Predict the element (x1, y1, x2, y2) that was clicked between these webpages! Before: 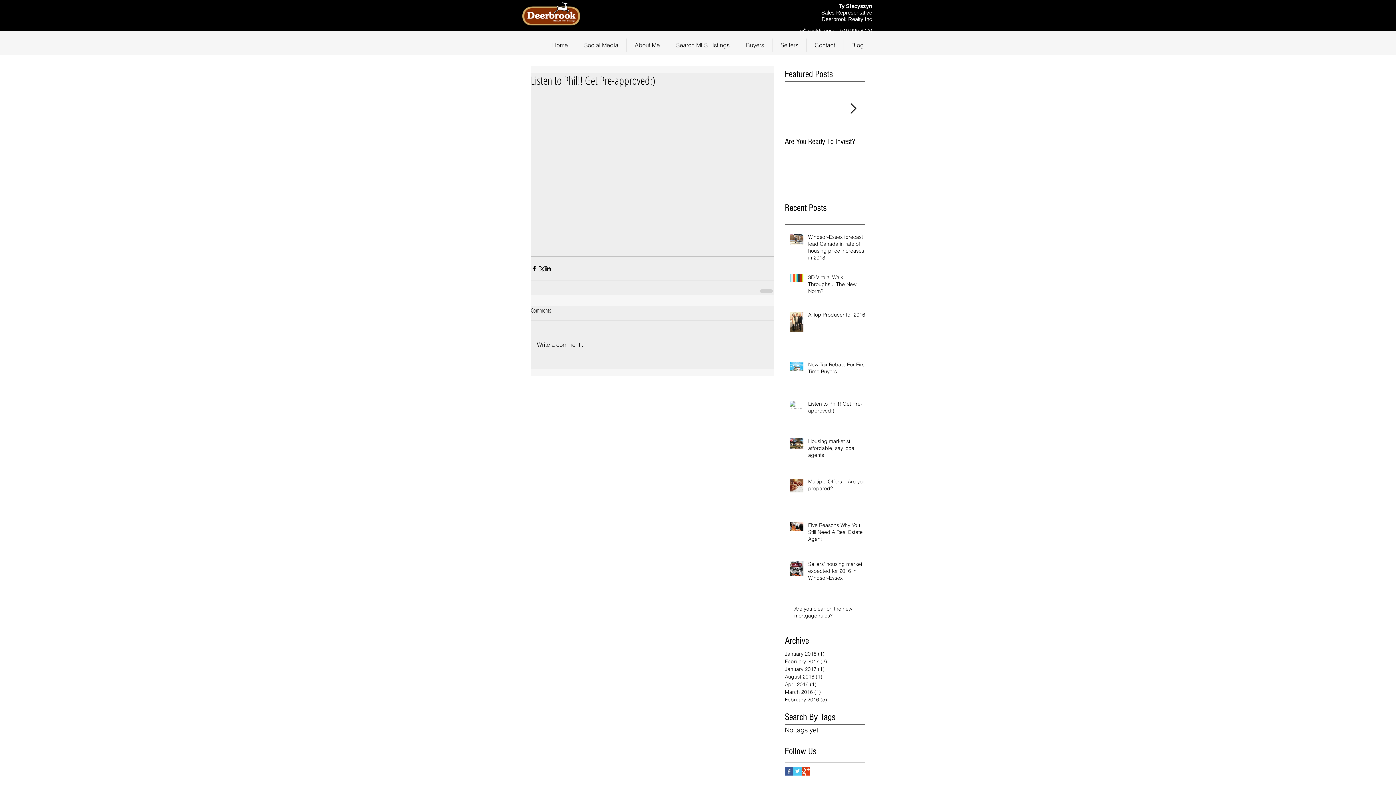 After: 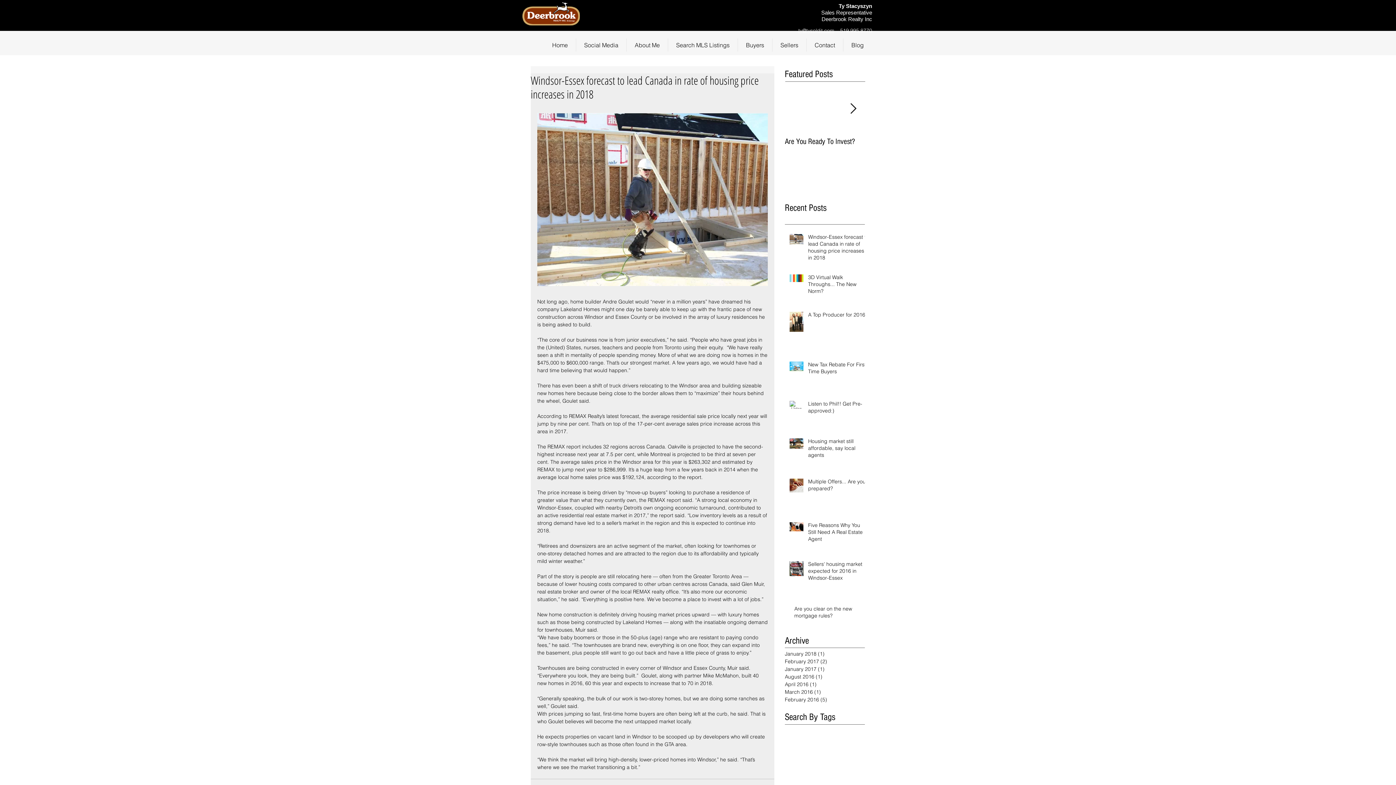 Action: bbox: (808, 233, 869, 264) label: Windsor-Essex forecast to lead Canada in rate of housing price increases in 2018